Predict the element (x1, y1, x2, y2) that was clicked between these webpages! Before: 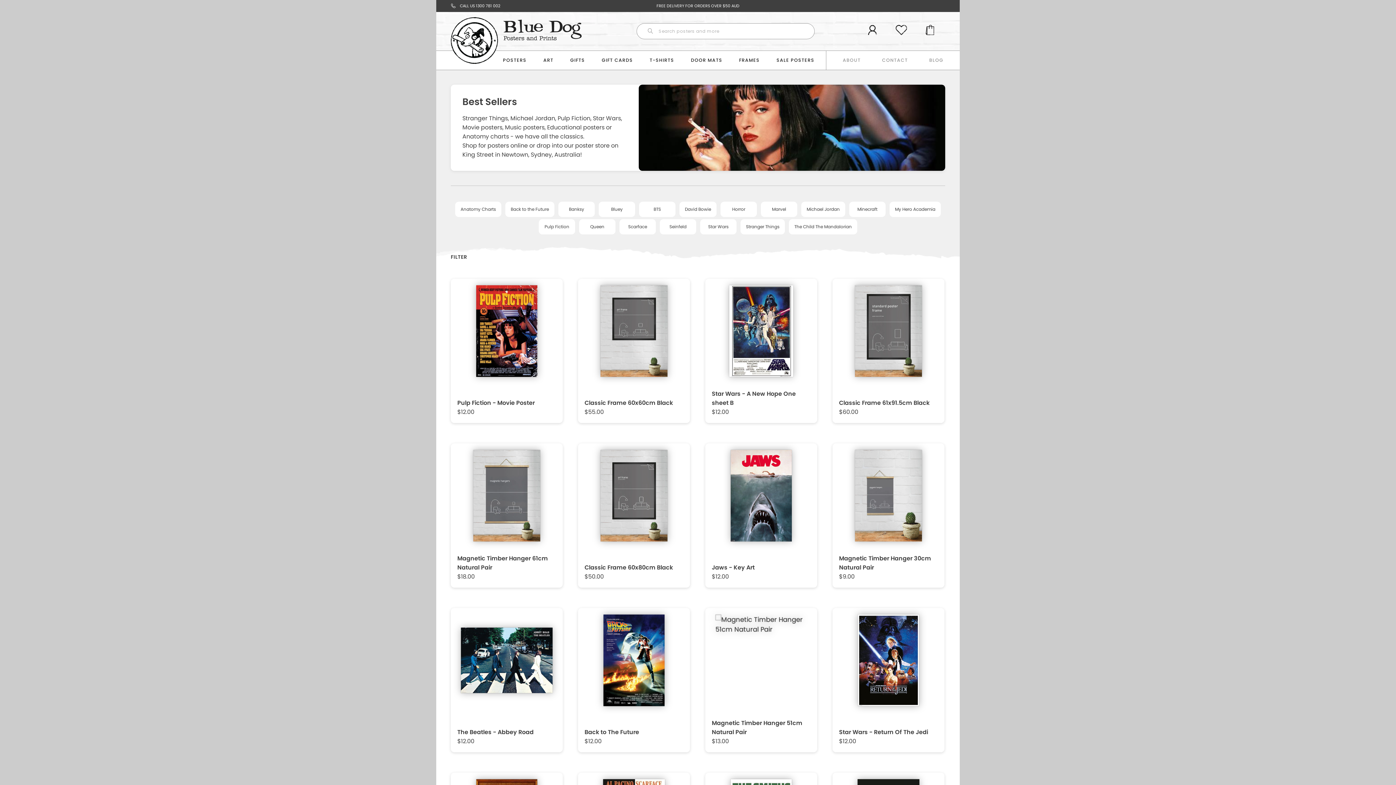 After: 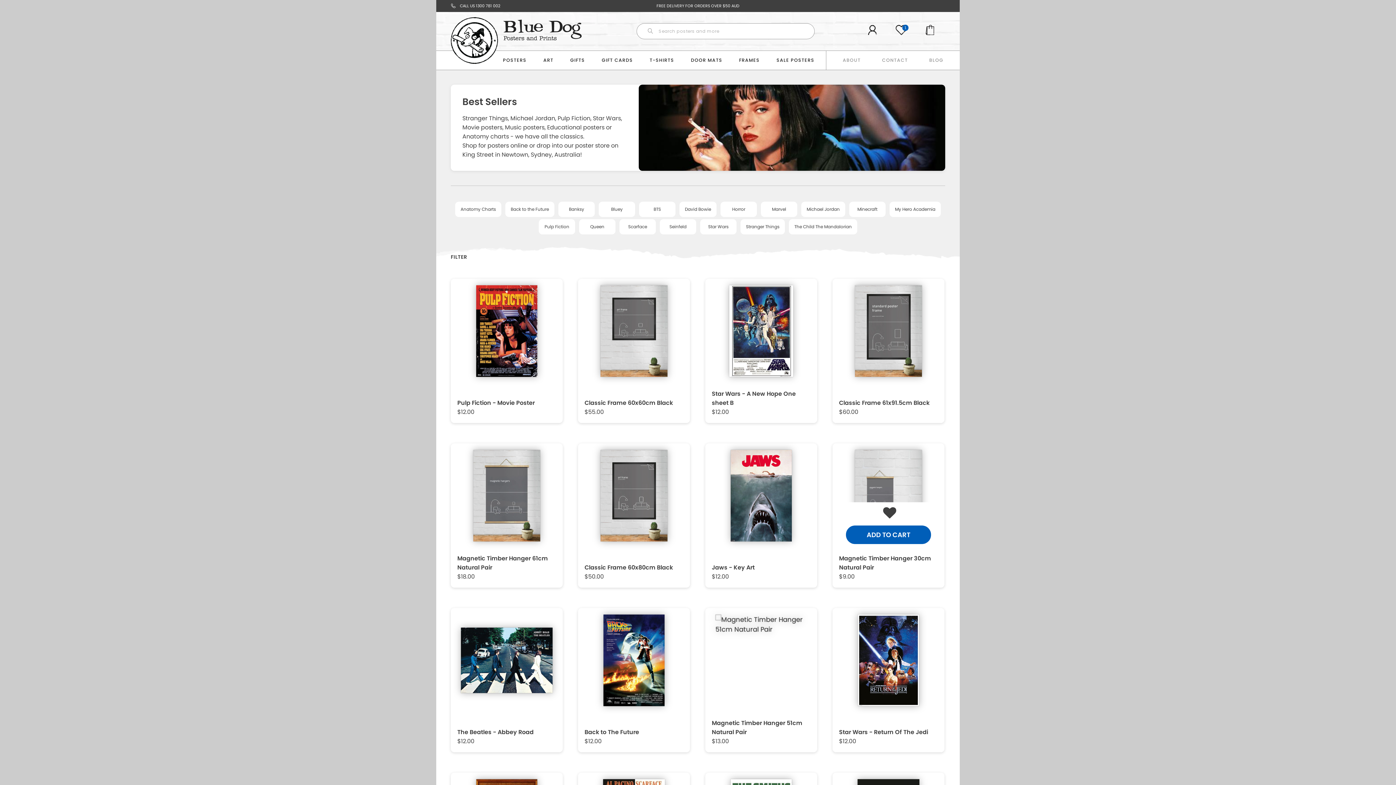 Action: label: Add to Wishlist bbox: (883, 506, 896, 519)